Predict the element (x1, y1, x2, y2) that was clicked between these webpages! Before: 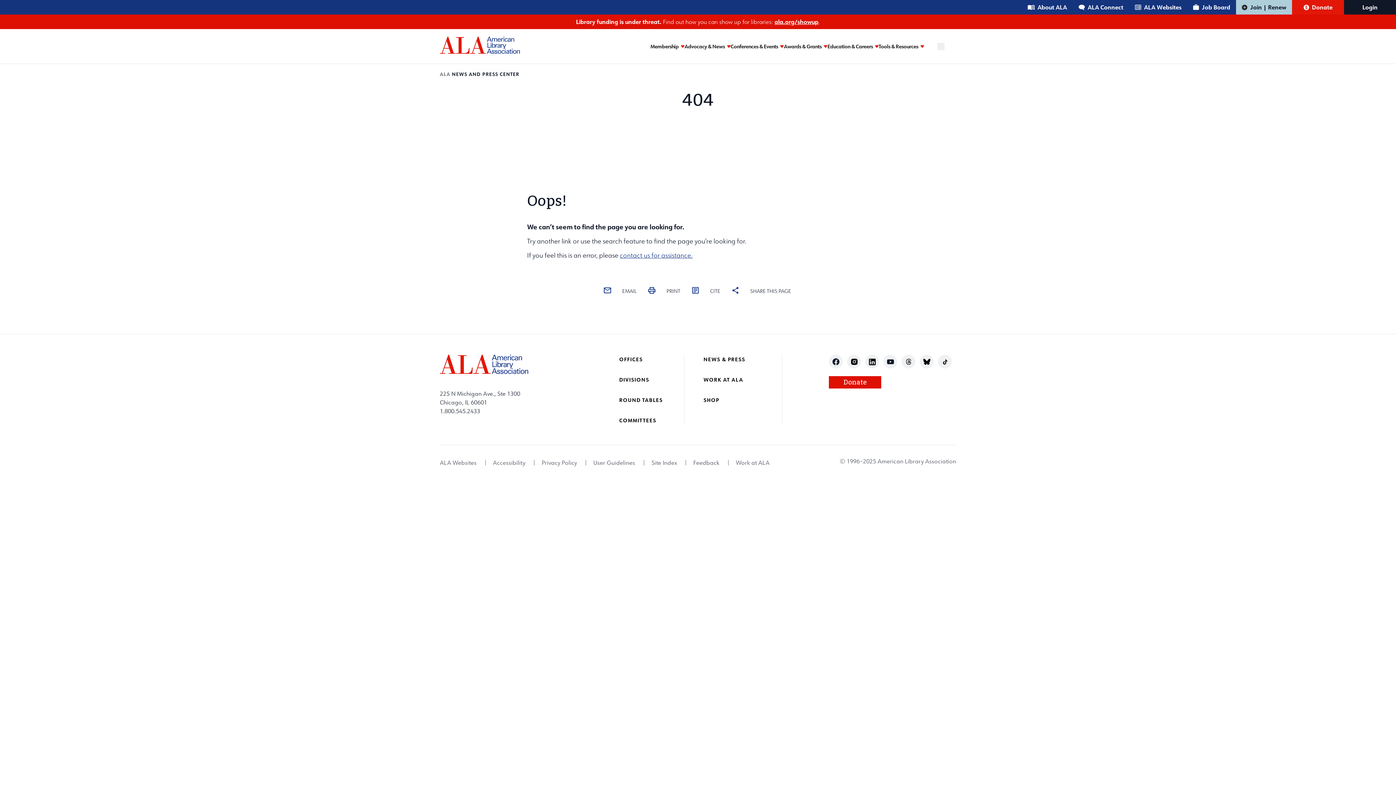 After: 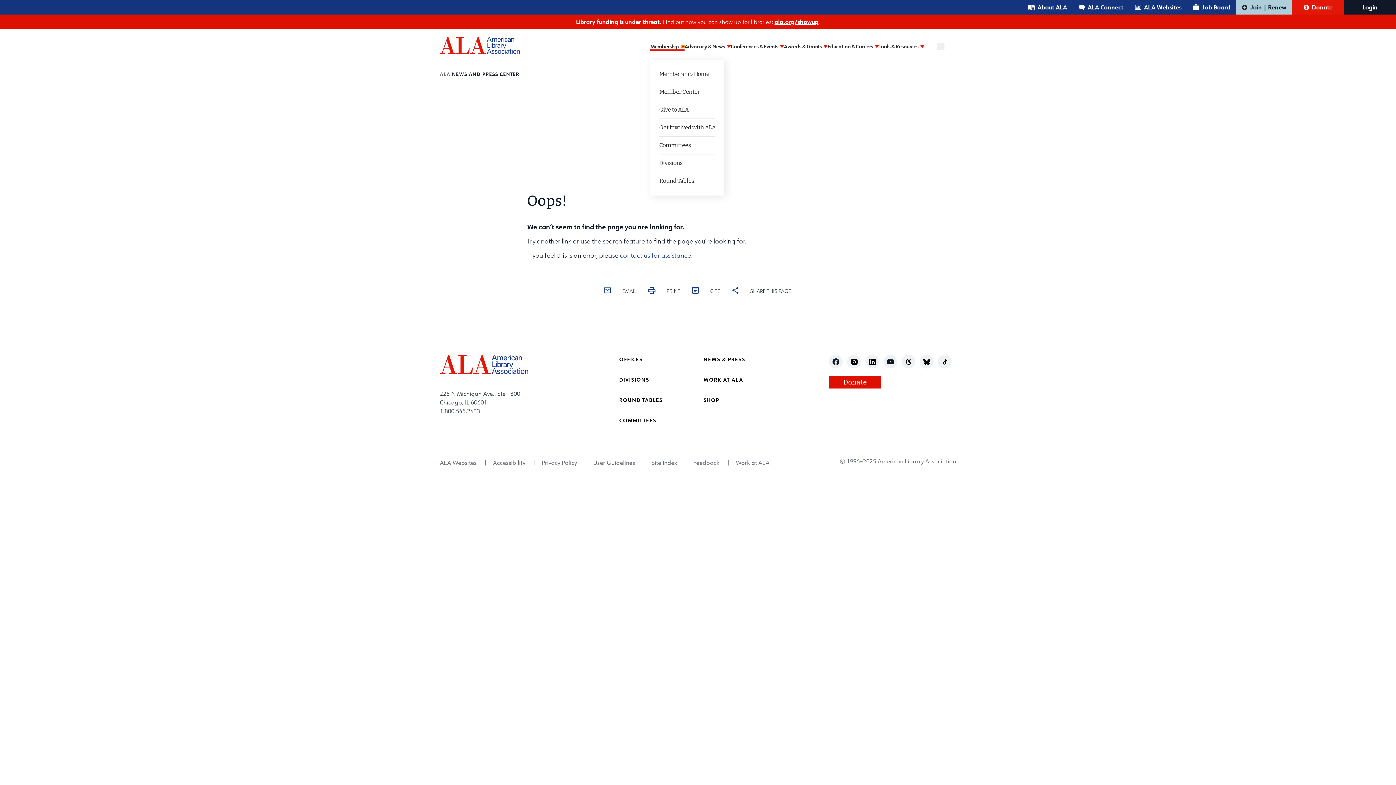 Action: bbox: (681, 45, 684, 47) label: Toggle Membership submenu